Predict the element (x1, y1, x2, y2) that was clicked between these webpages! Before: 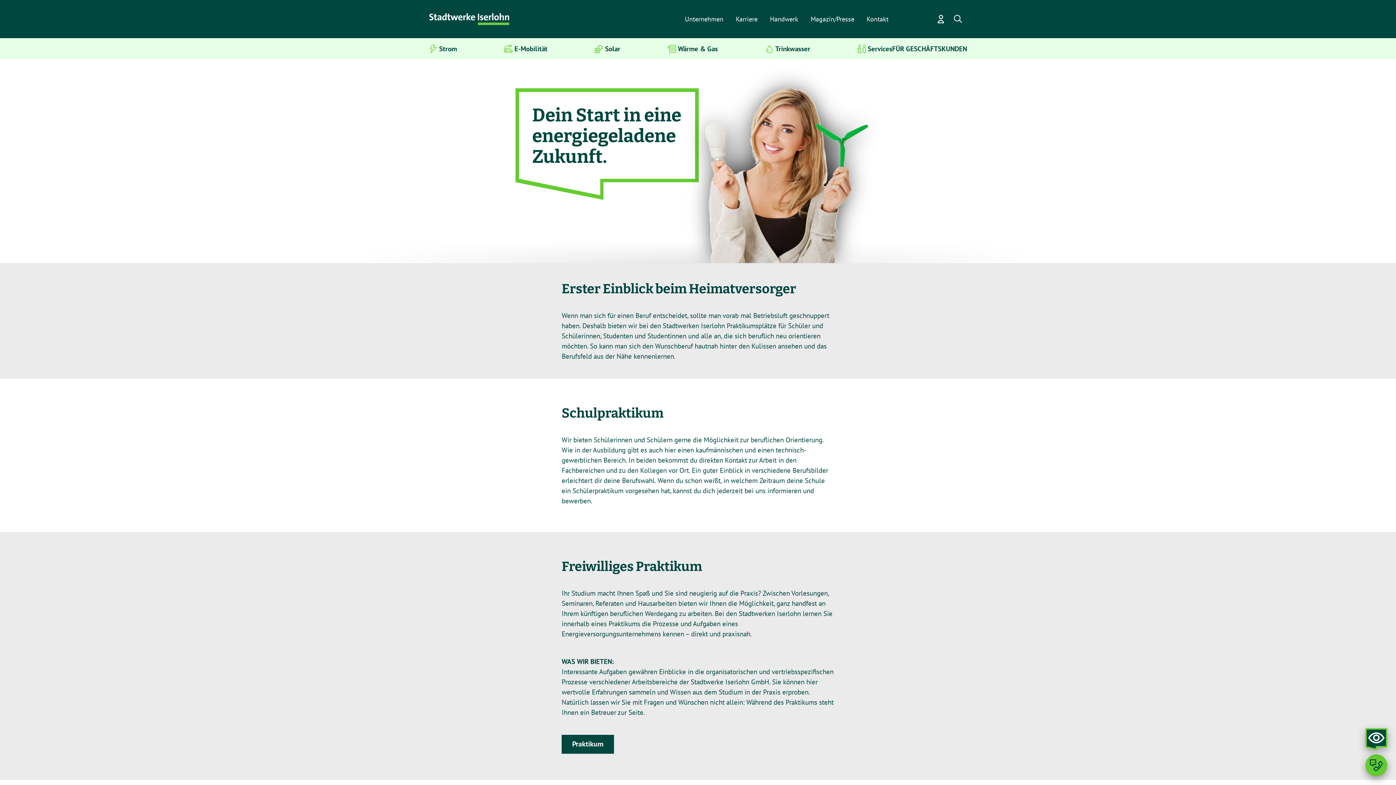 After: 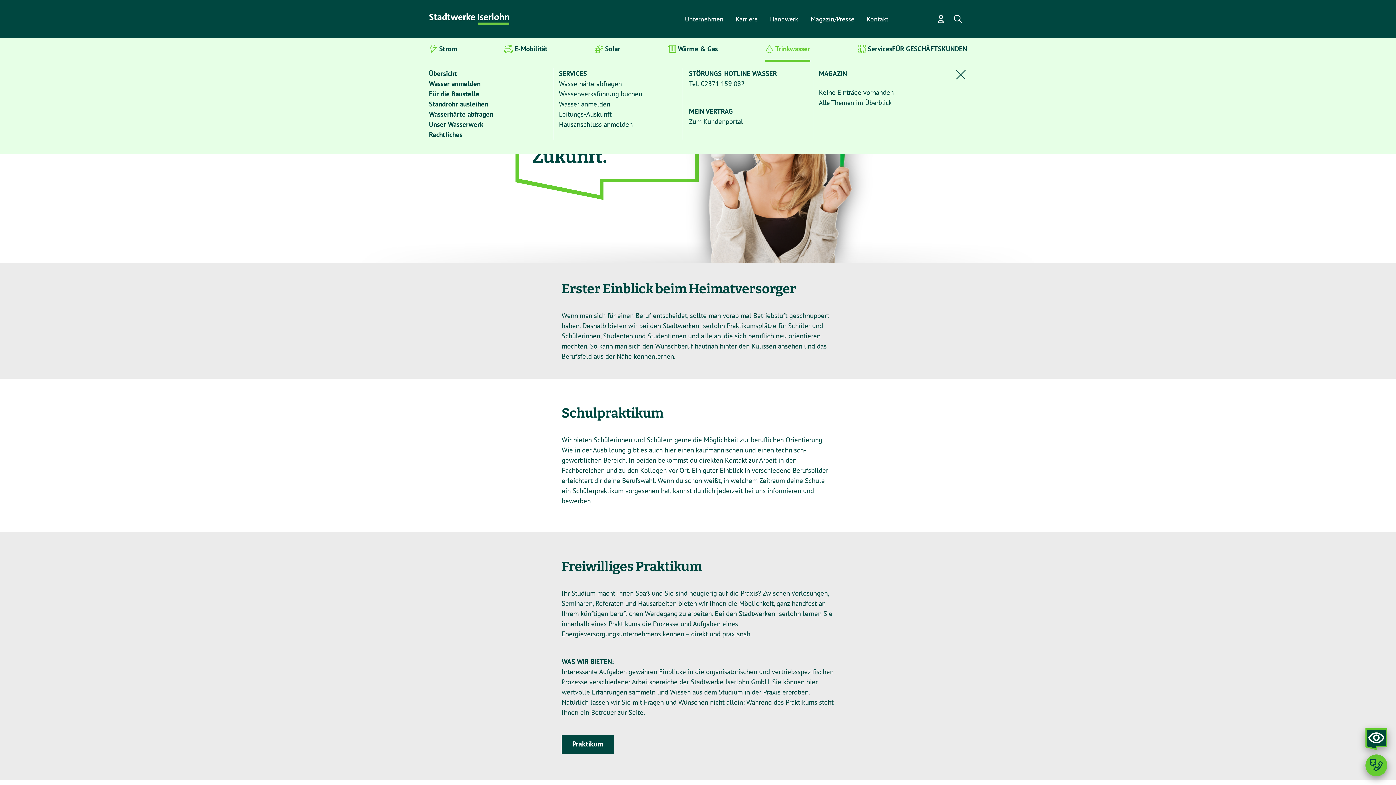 Action: label: Trinkwasser bbox: (775, 43, 810, 53)